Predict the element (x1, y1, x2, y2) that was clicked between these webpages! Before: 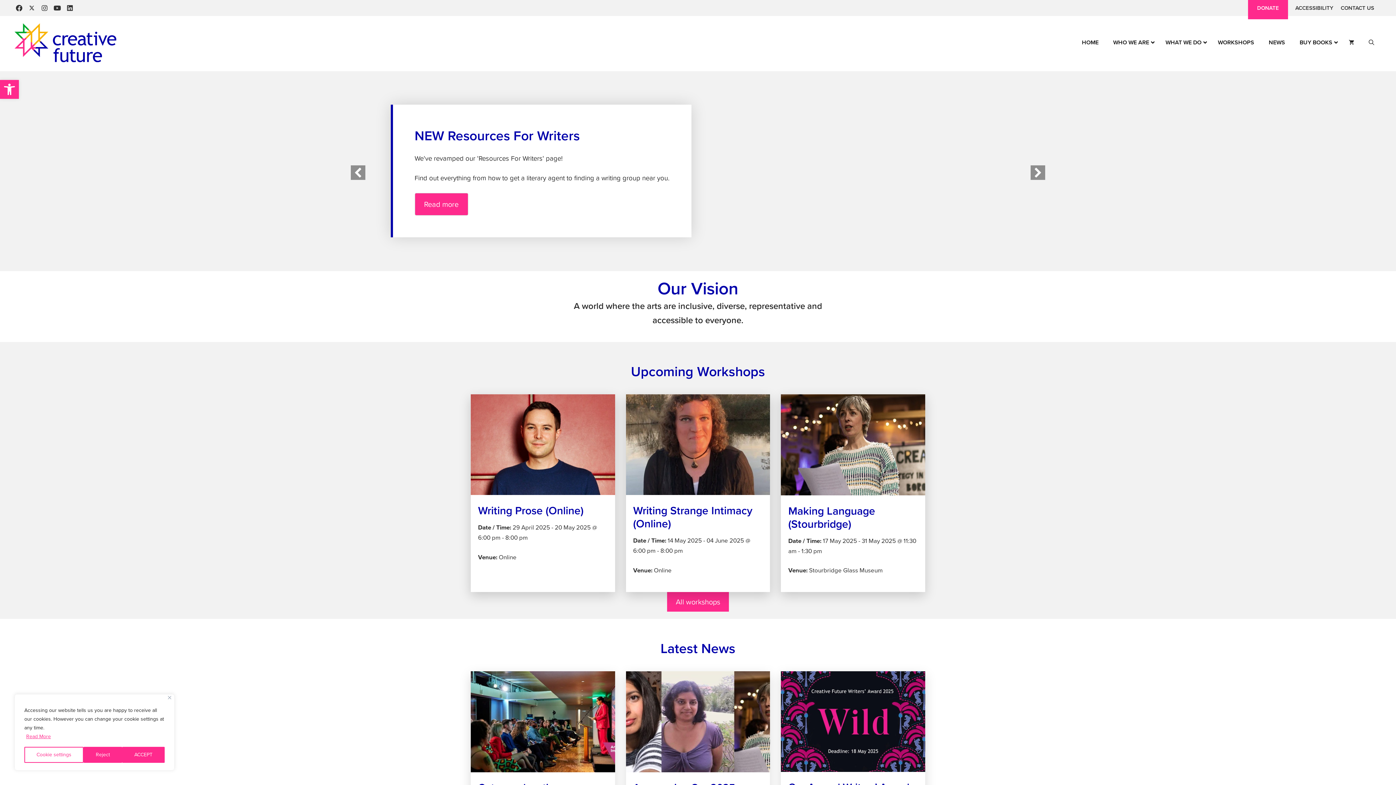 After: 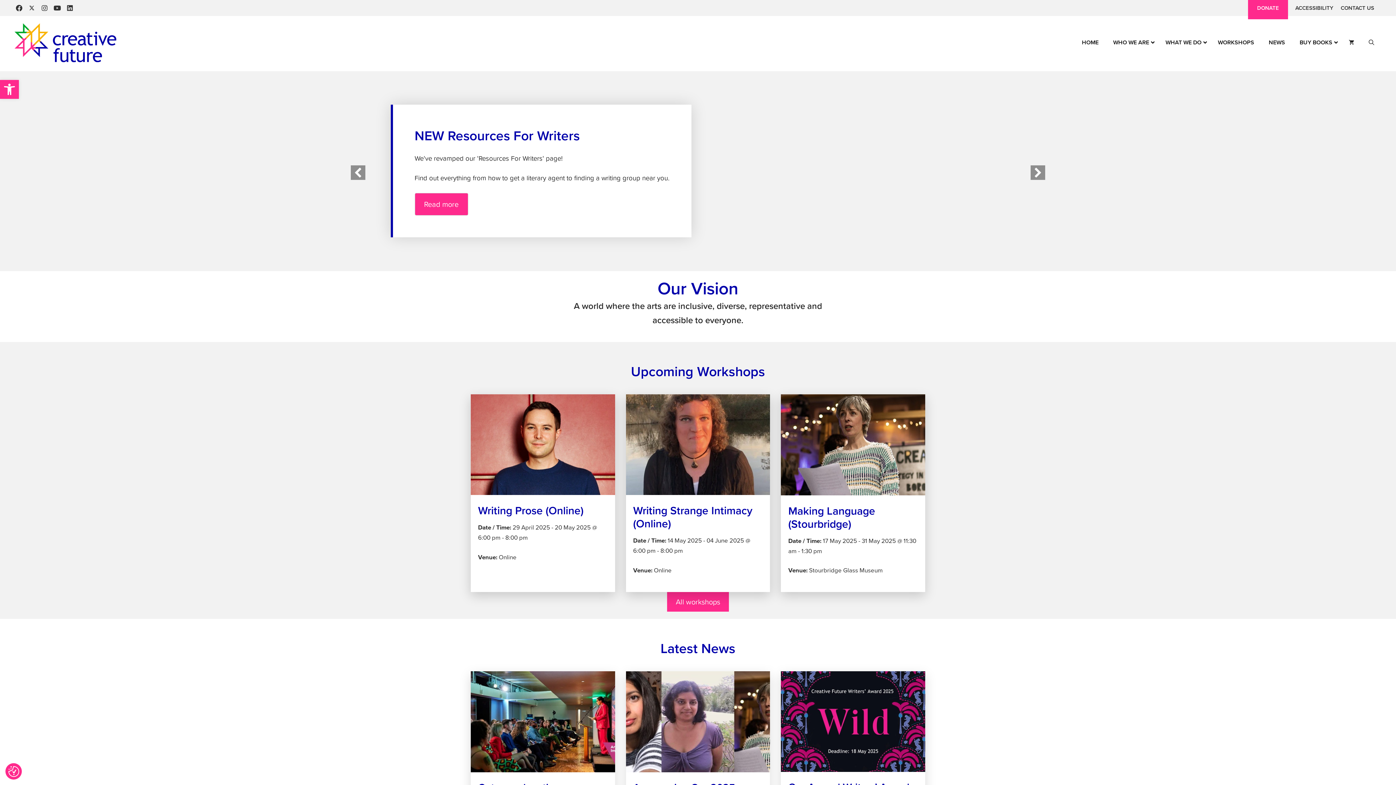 Action: label: Close bbox: (168, 696, 171, 699)